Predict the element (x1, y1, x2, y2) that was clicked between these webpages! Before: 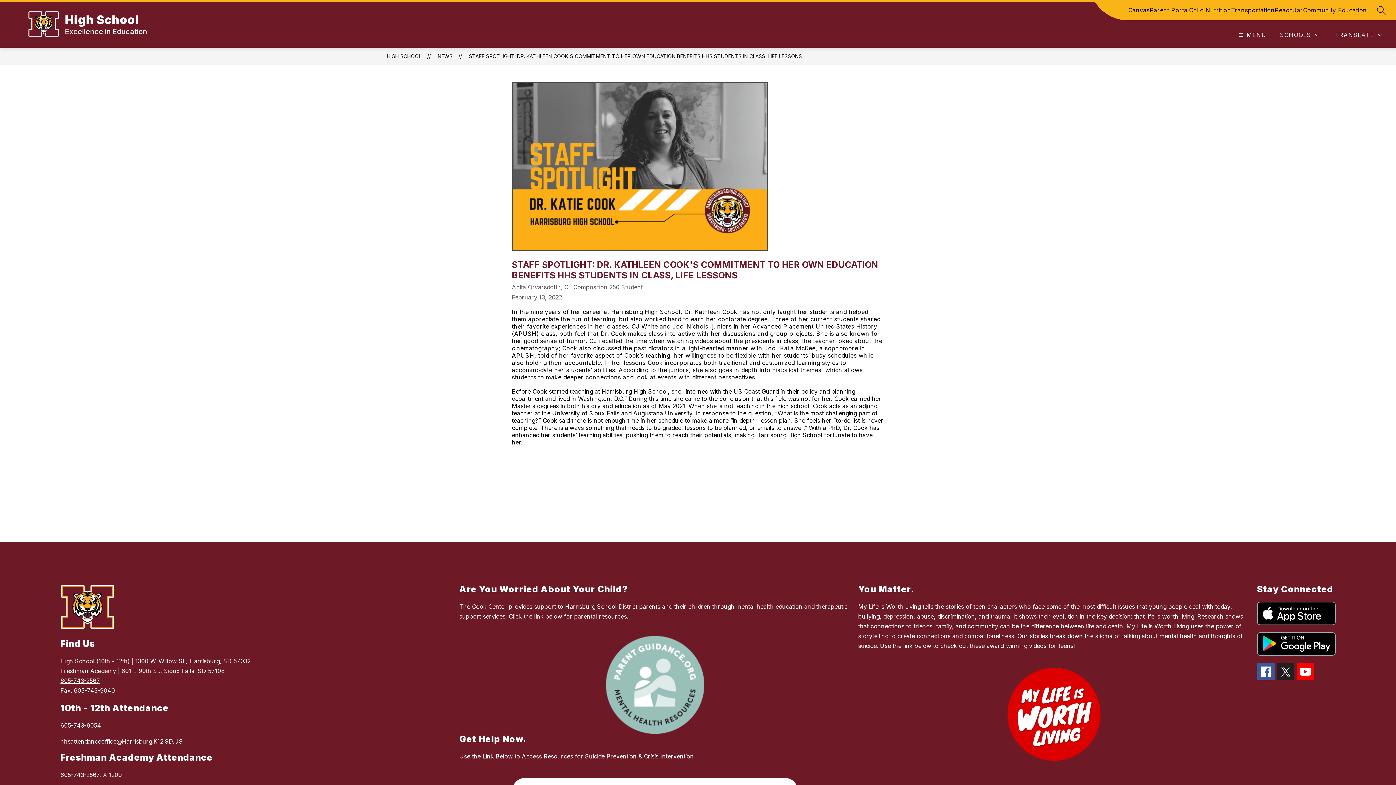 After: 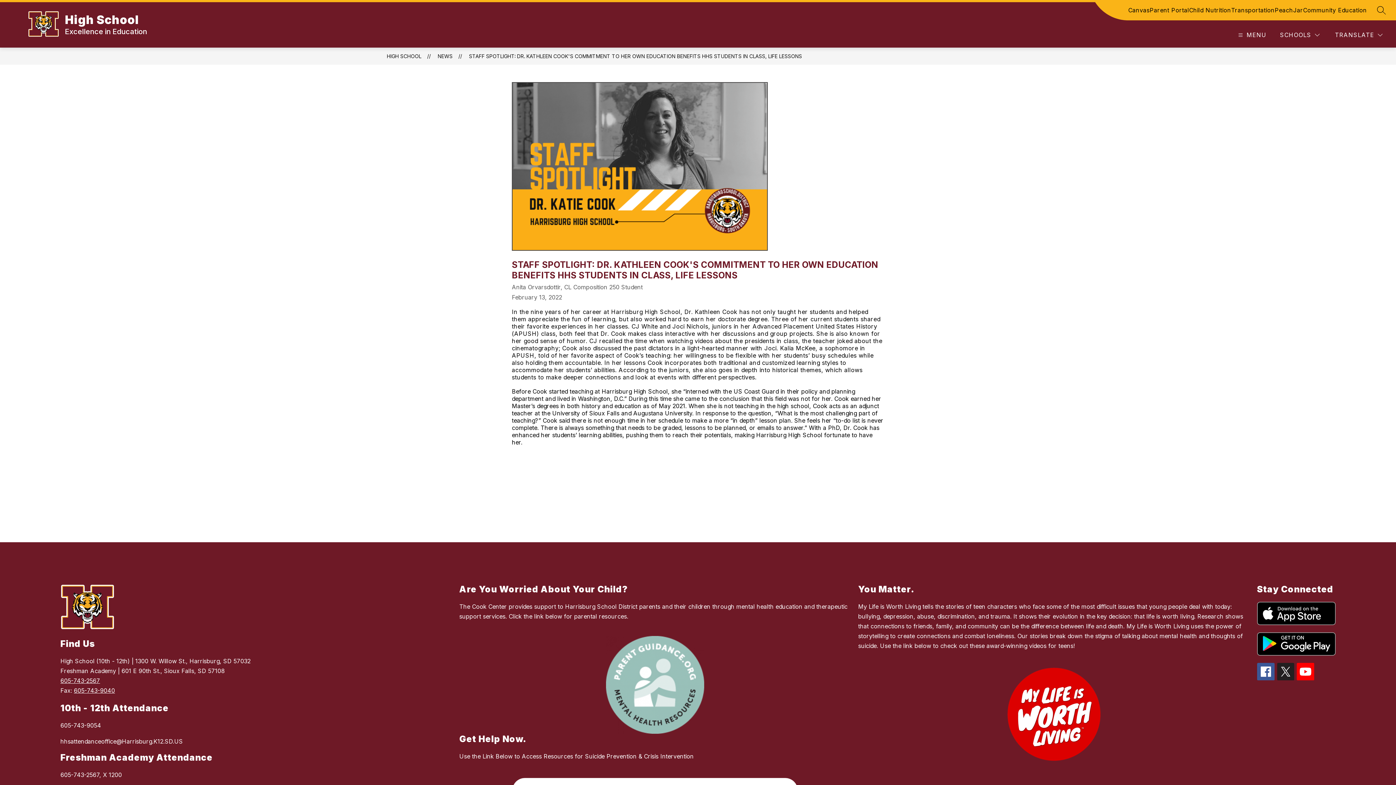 Action: bbox: (606, 636, 704, 734)